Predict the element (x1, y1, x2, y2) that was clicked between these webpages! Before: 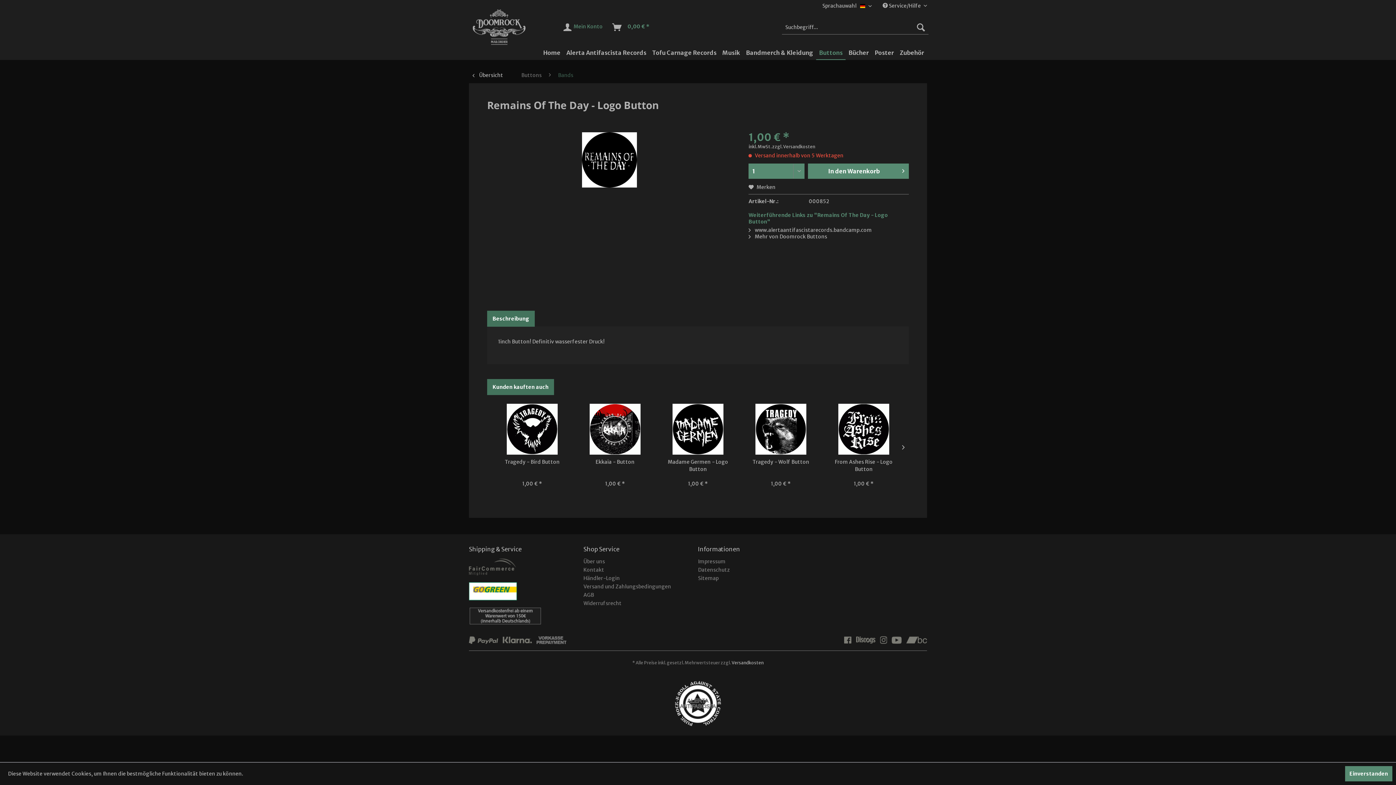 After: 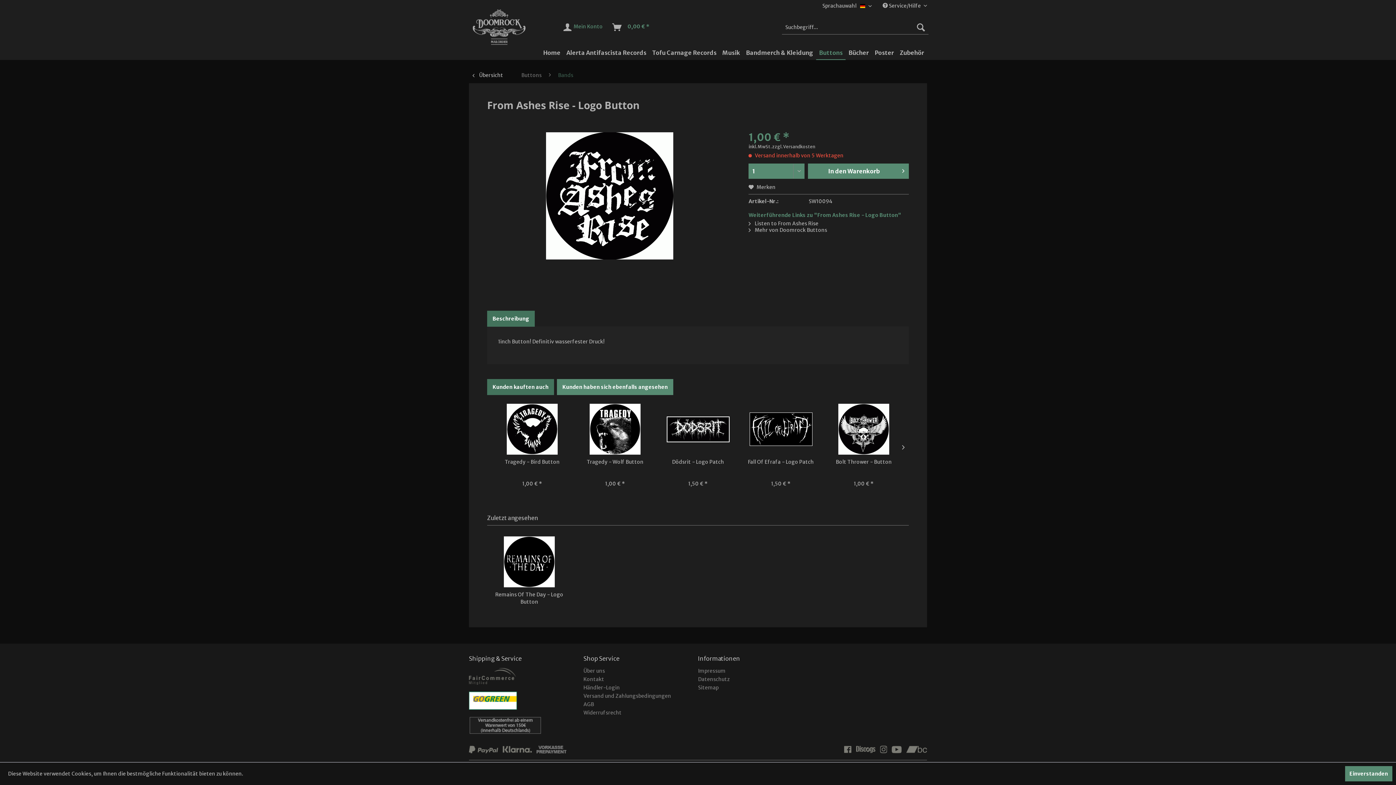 Action: bbox: (828, 458, 900, 473) label: From Ashes Rise - Logo Button